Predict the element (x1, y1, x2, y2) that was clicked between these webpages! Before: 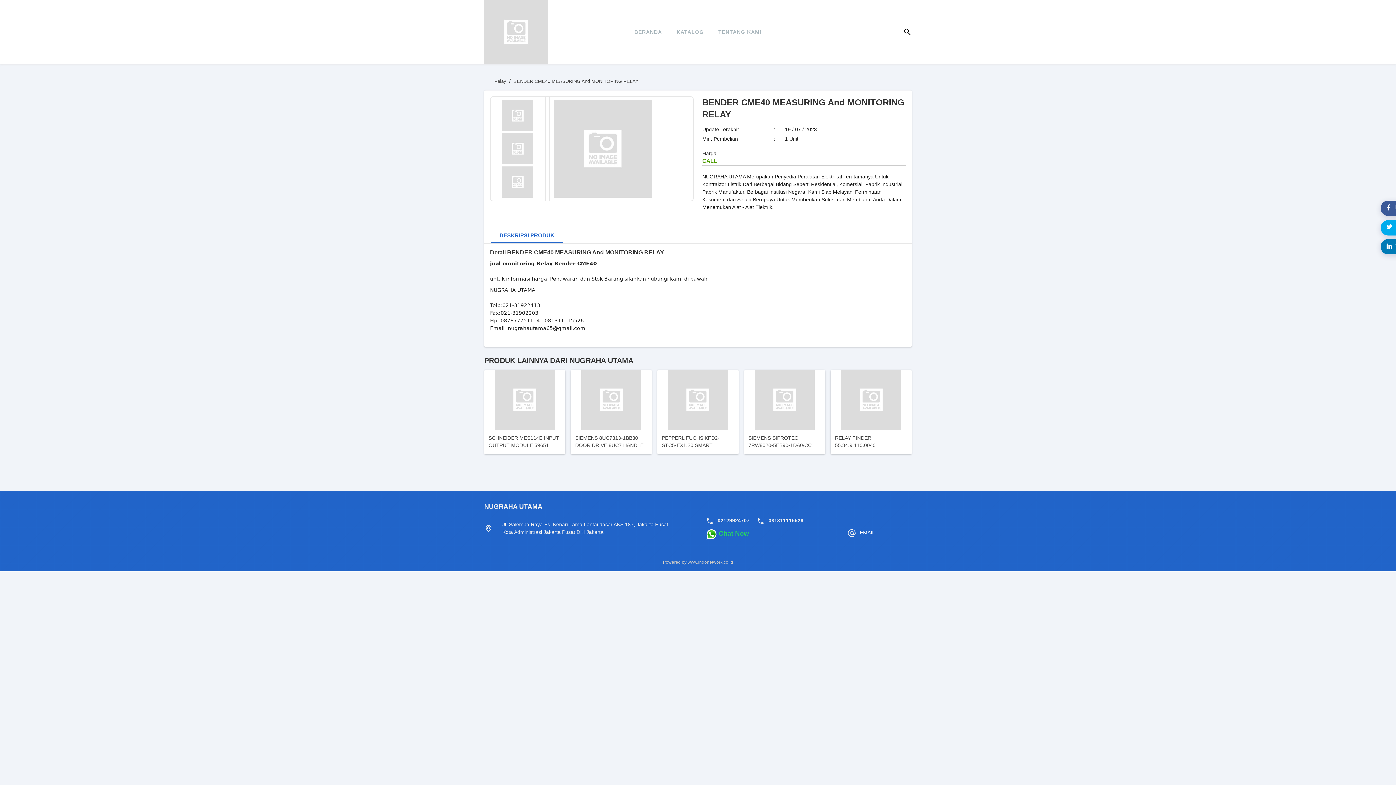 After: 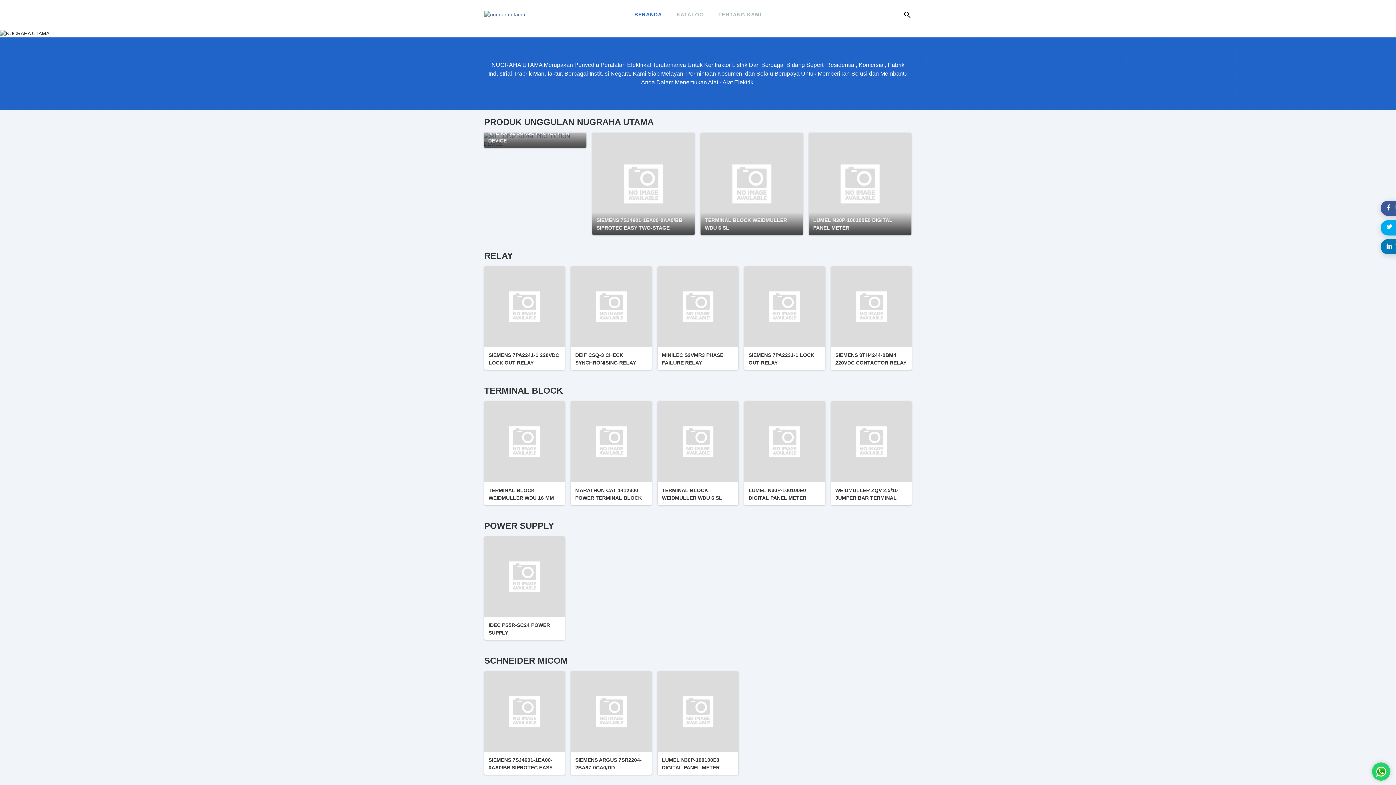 Action: bbox: (484, 0, 548, 64)